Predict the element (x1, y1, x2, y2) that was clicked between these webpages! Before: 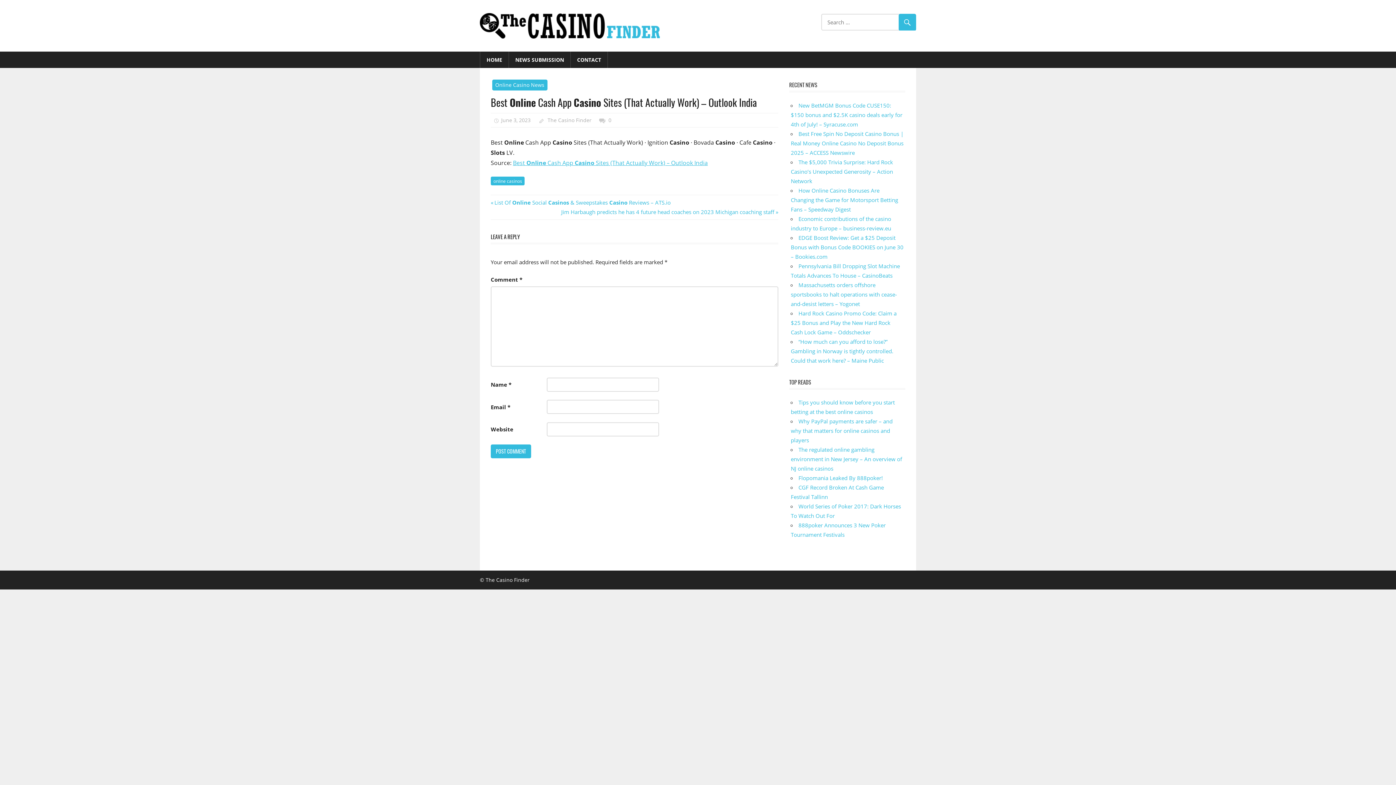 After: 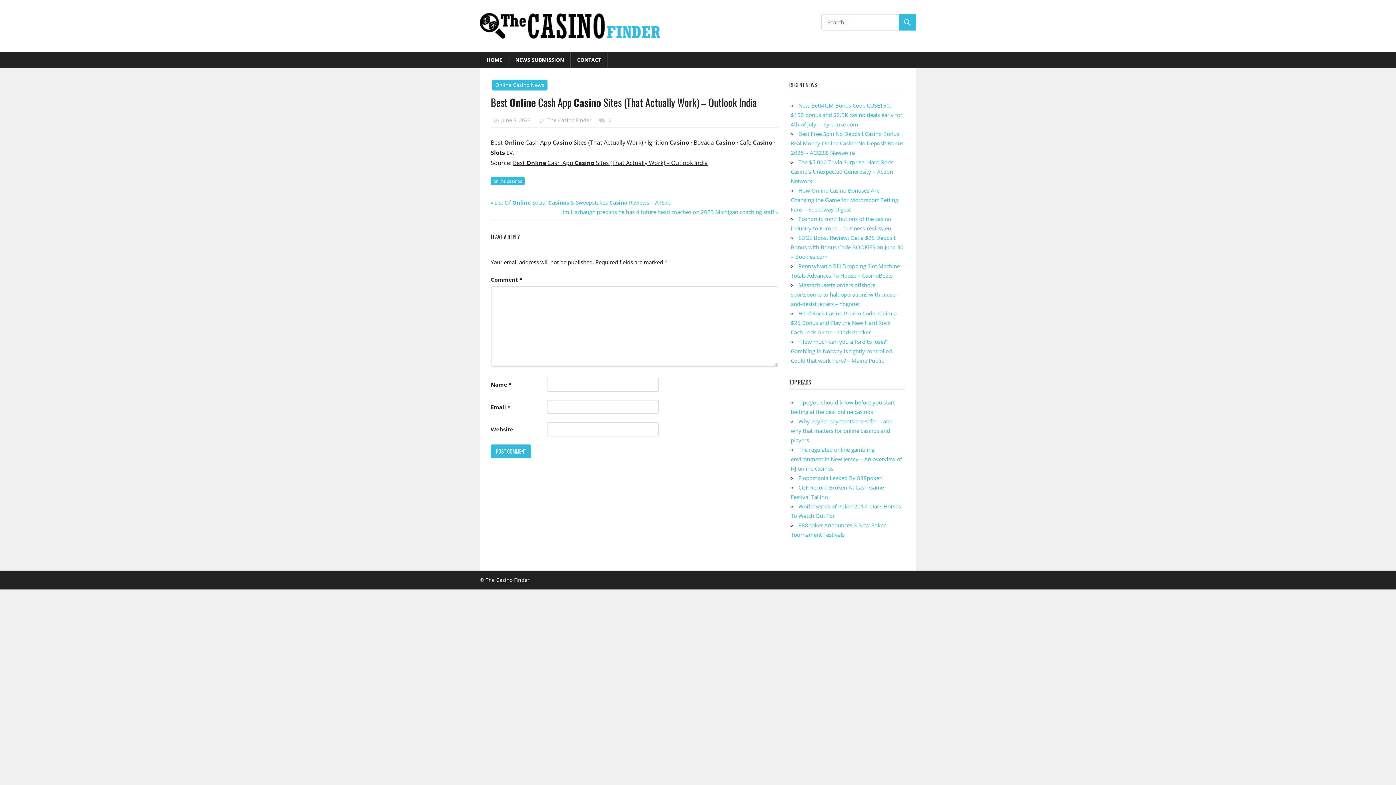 Action: bbox: (513, 158, 708, 166) label: Best Online Cash App Casino Sites (That Actually Work) – Outlook India